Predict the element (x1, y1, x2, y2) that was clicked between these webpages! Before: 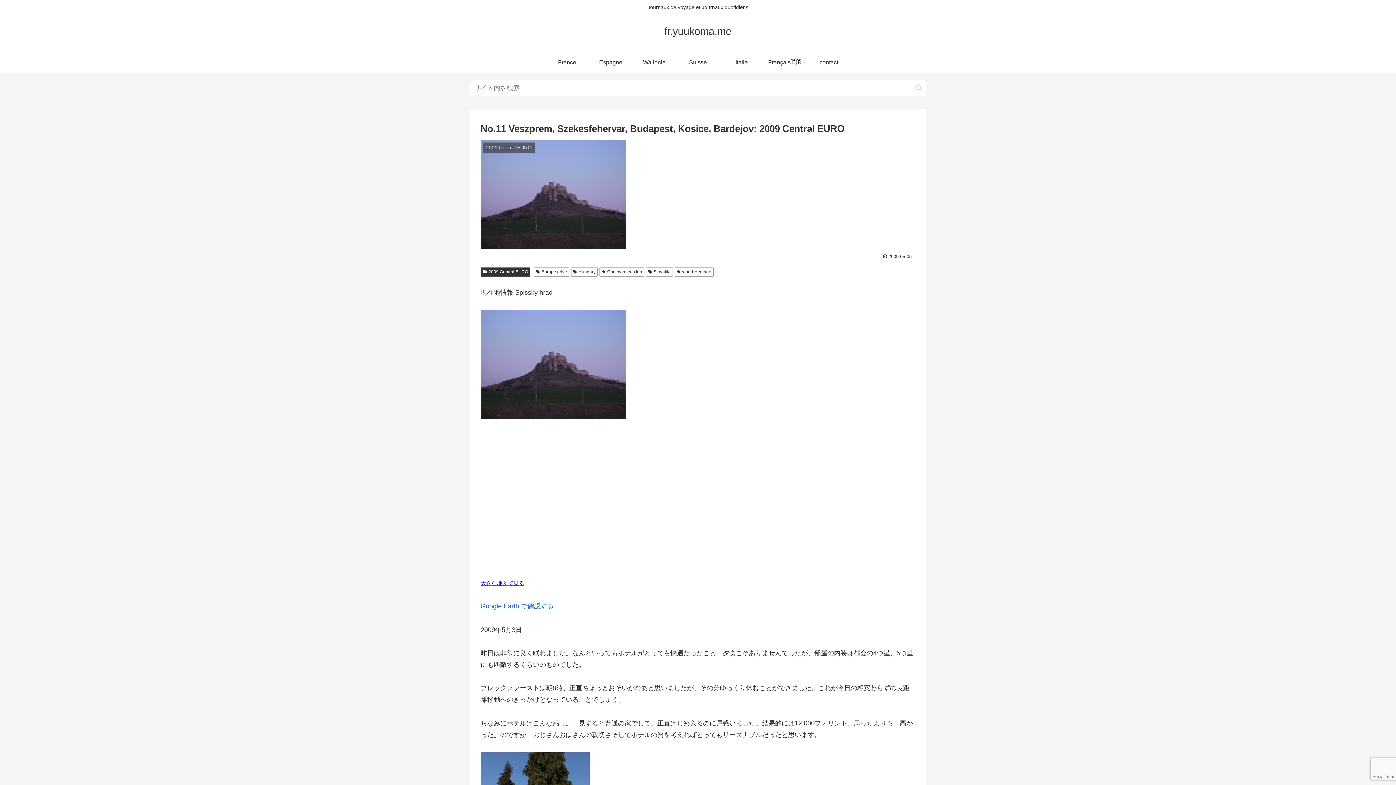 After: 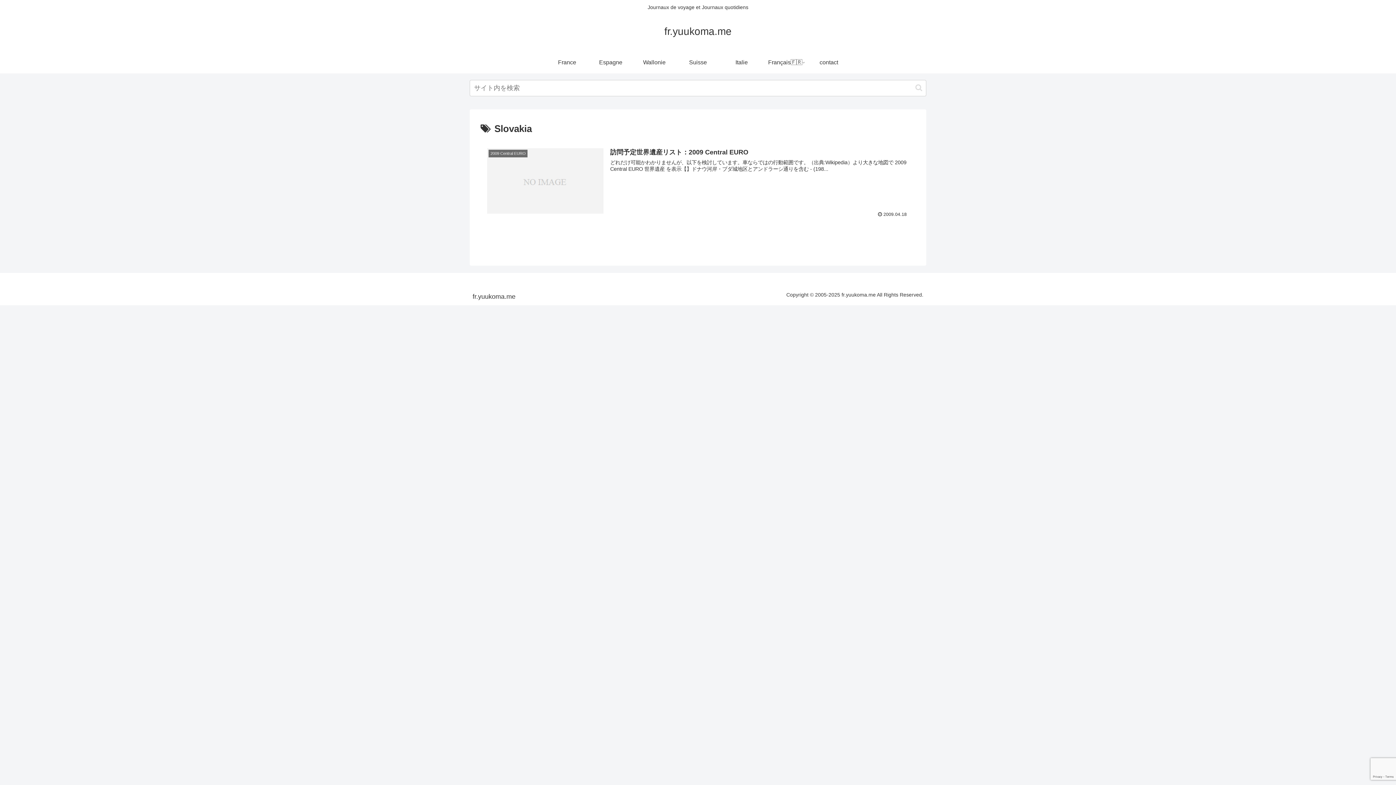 Action: label: Slovakia bbox: (646, 267, 673, 276)